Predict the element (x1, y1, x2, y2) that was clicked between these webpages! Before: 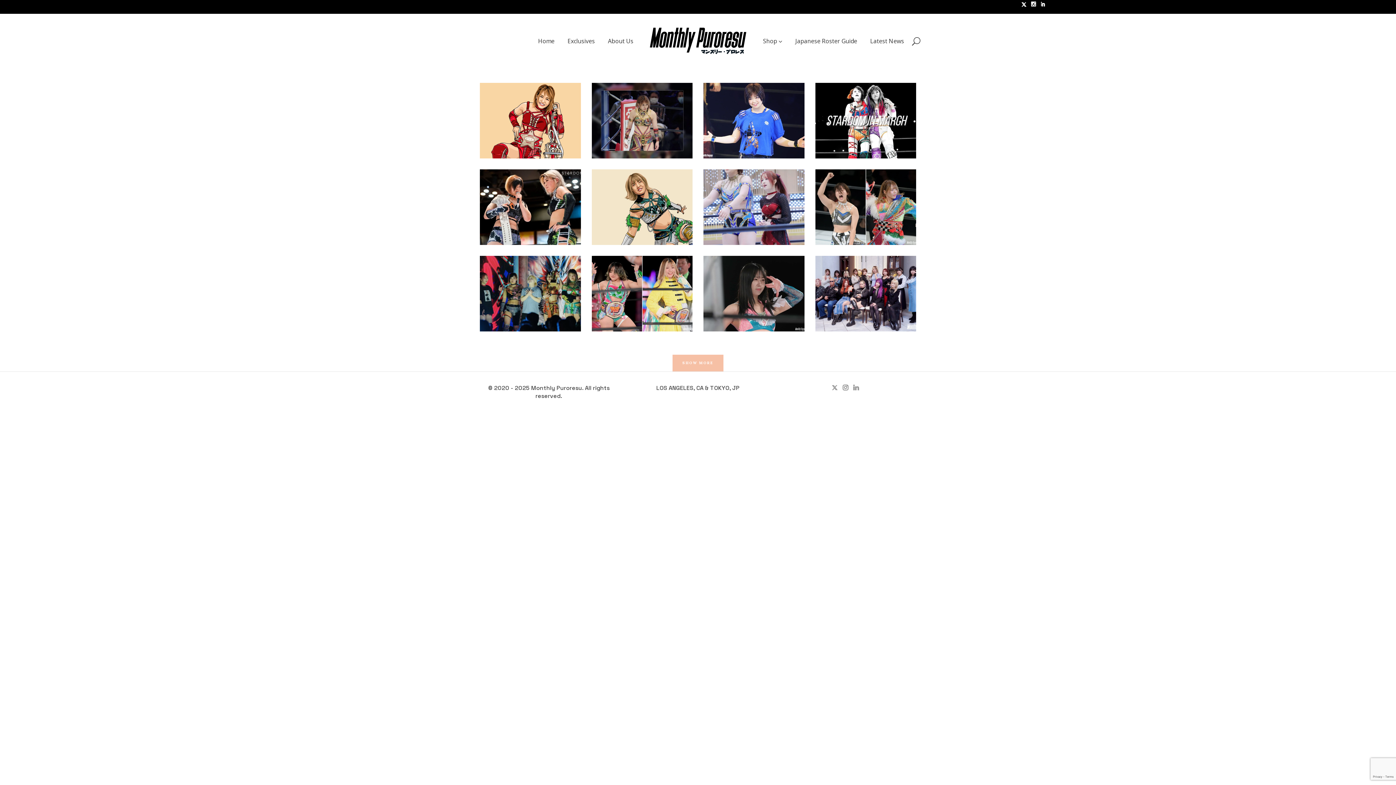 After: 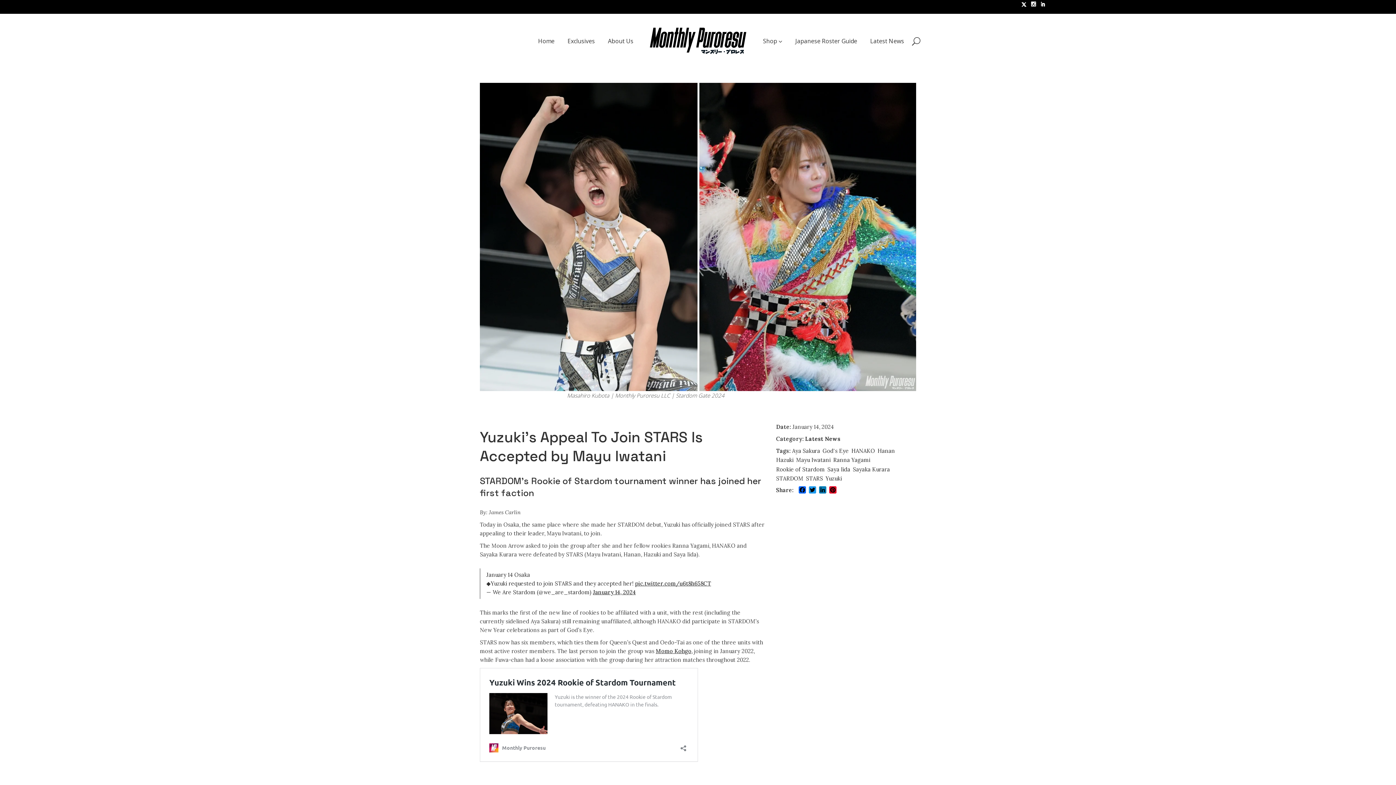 Action: bbox: (815, 169, 916, 245)